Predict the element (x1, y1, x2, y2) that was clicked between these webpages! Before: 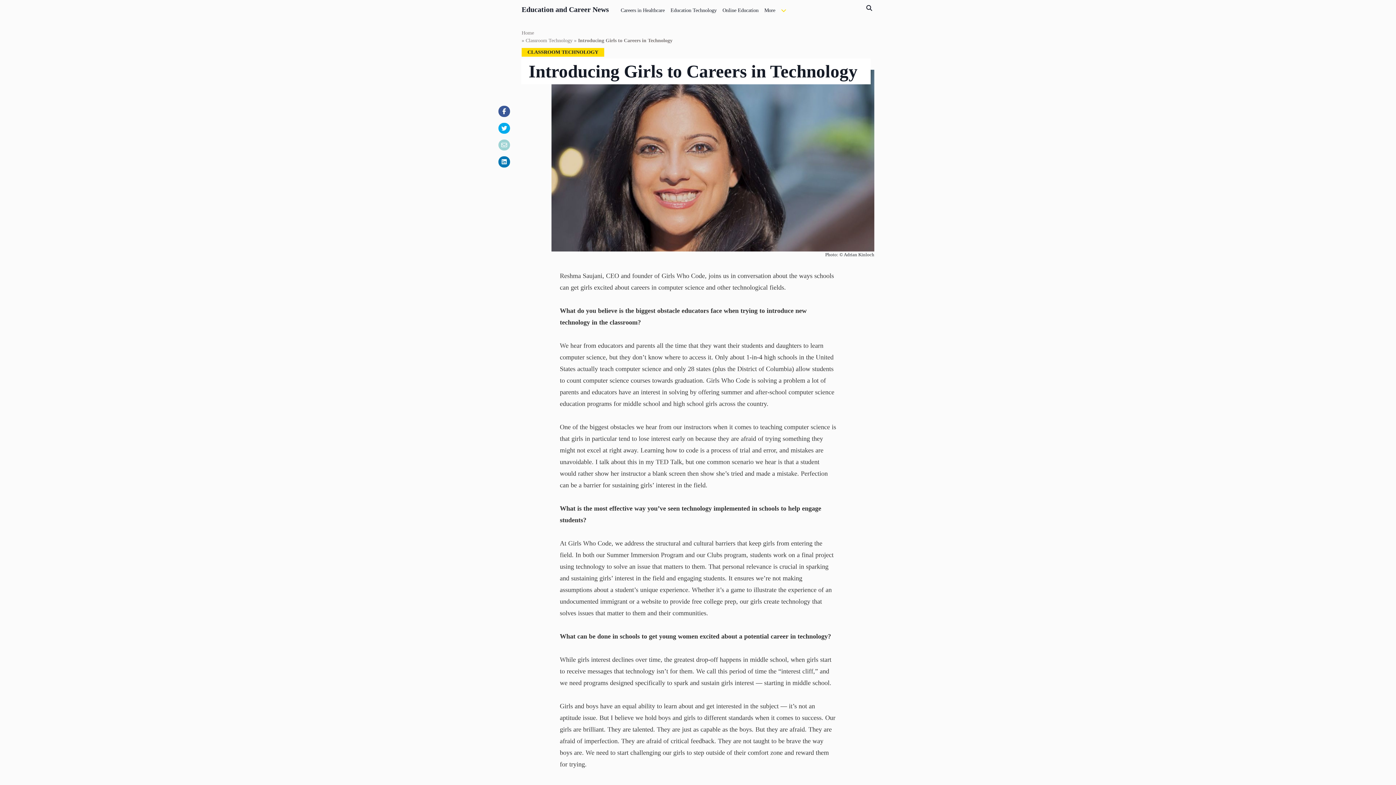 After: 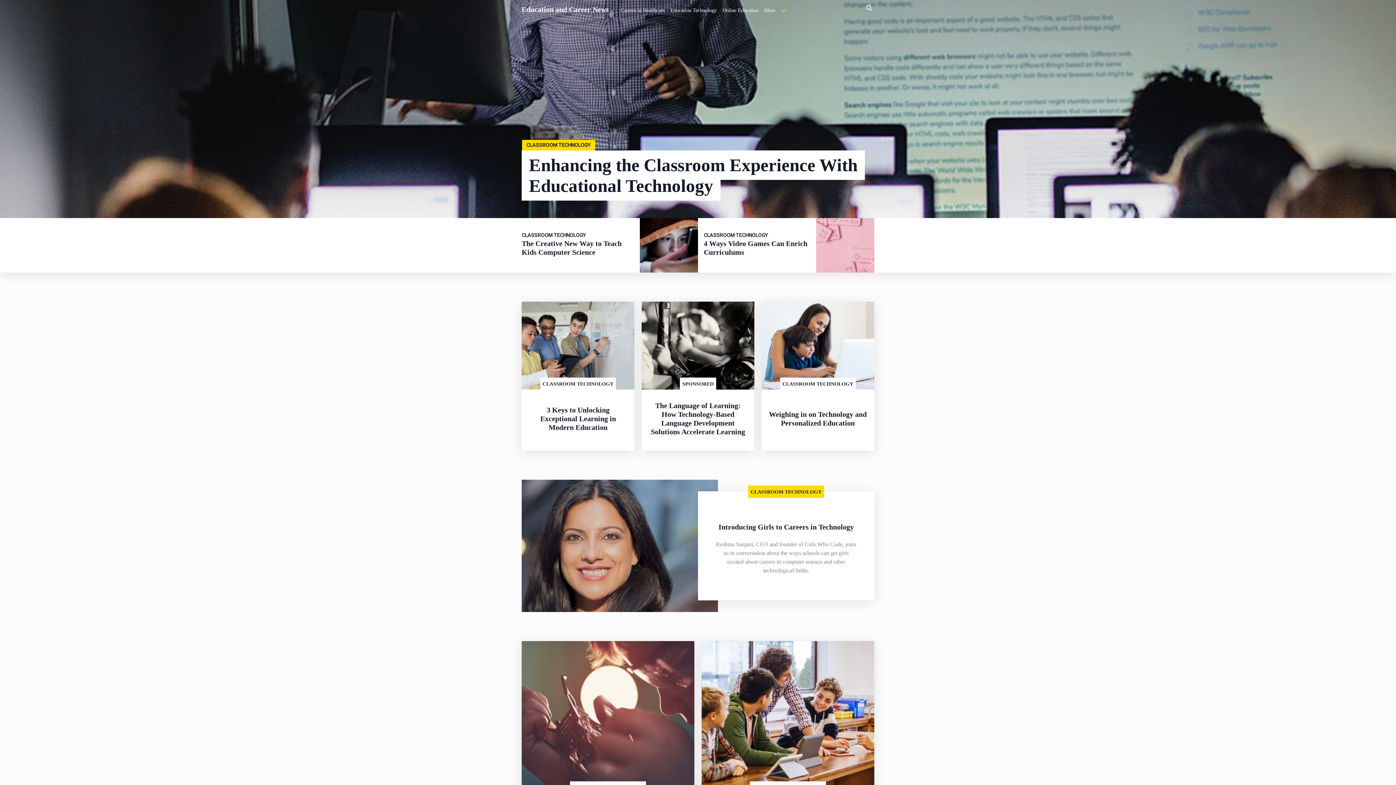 Action: label: Classroom Technology bbox: (525, 36, 572, 44)